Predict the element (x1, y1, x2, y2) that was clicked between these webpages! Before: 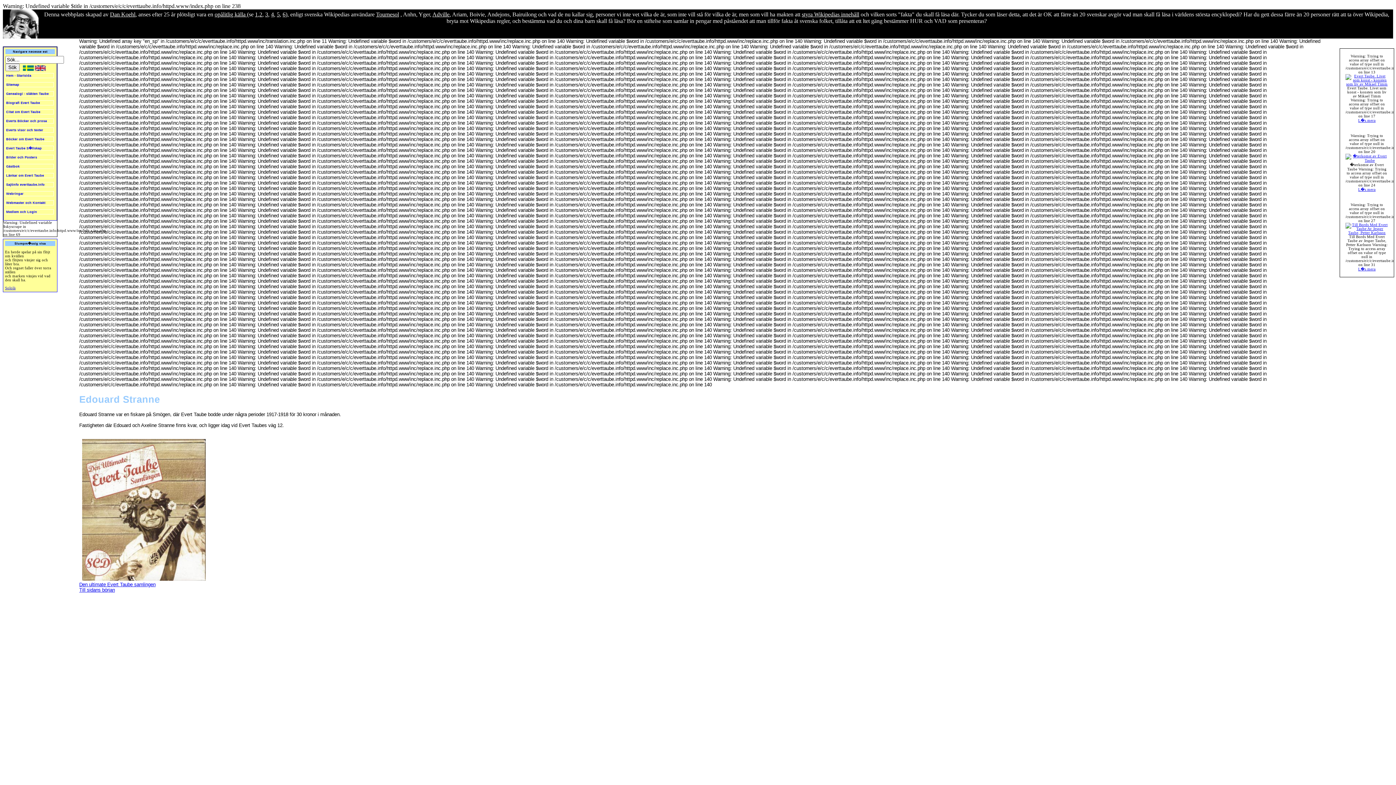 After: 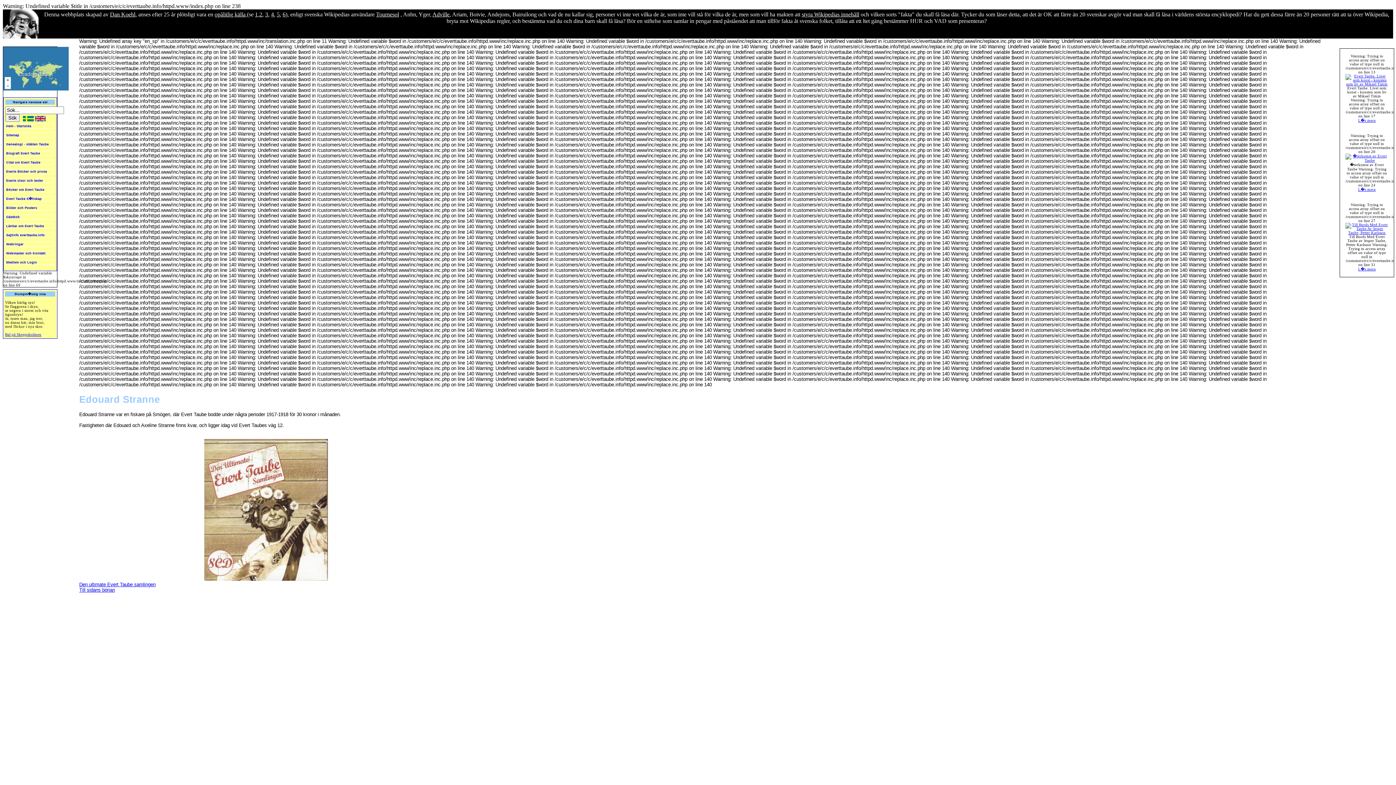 Action: bbox: (22, 65, 33, 69)